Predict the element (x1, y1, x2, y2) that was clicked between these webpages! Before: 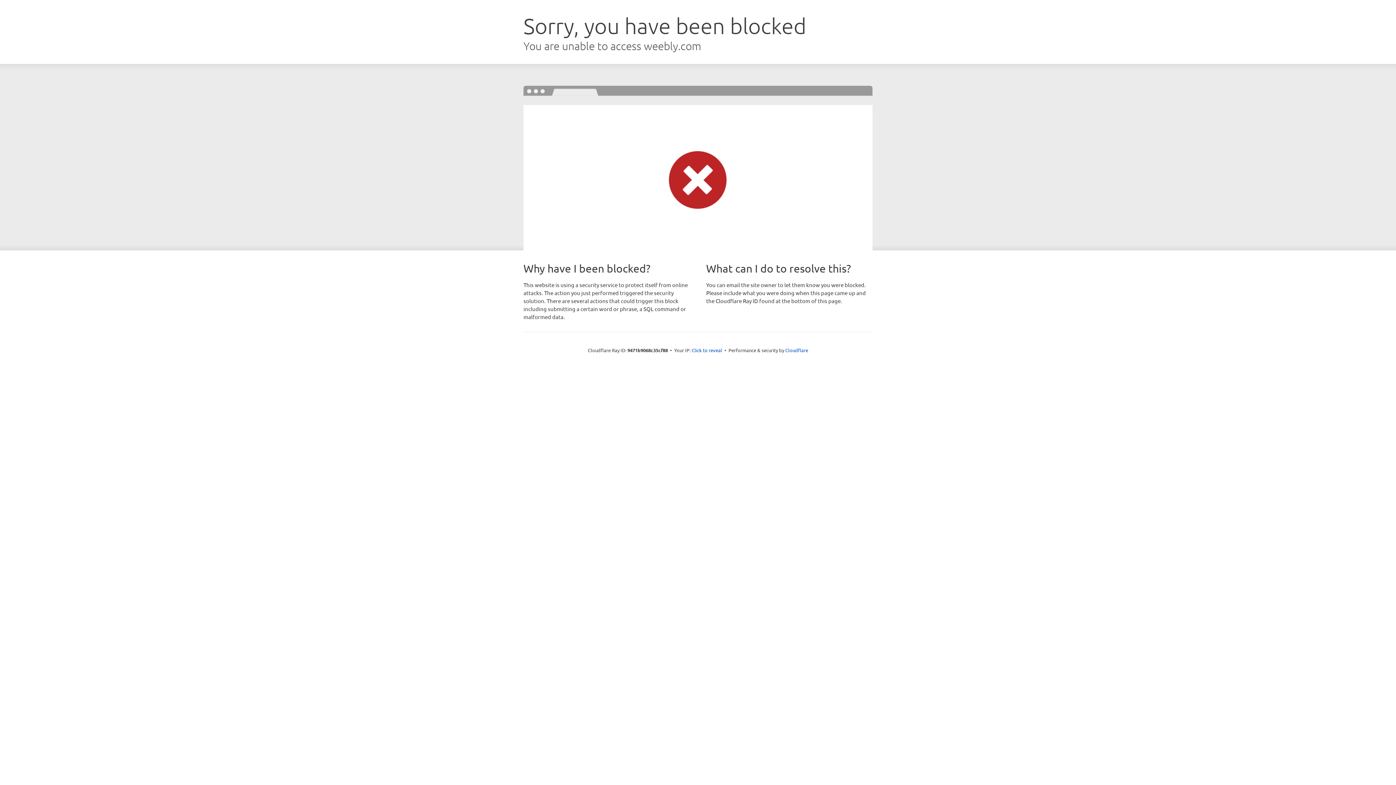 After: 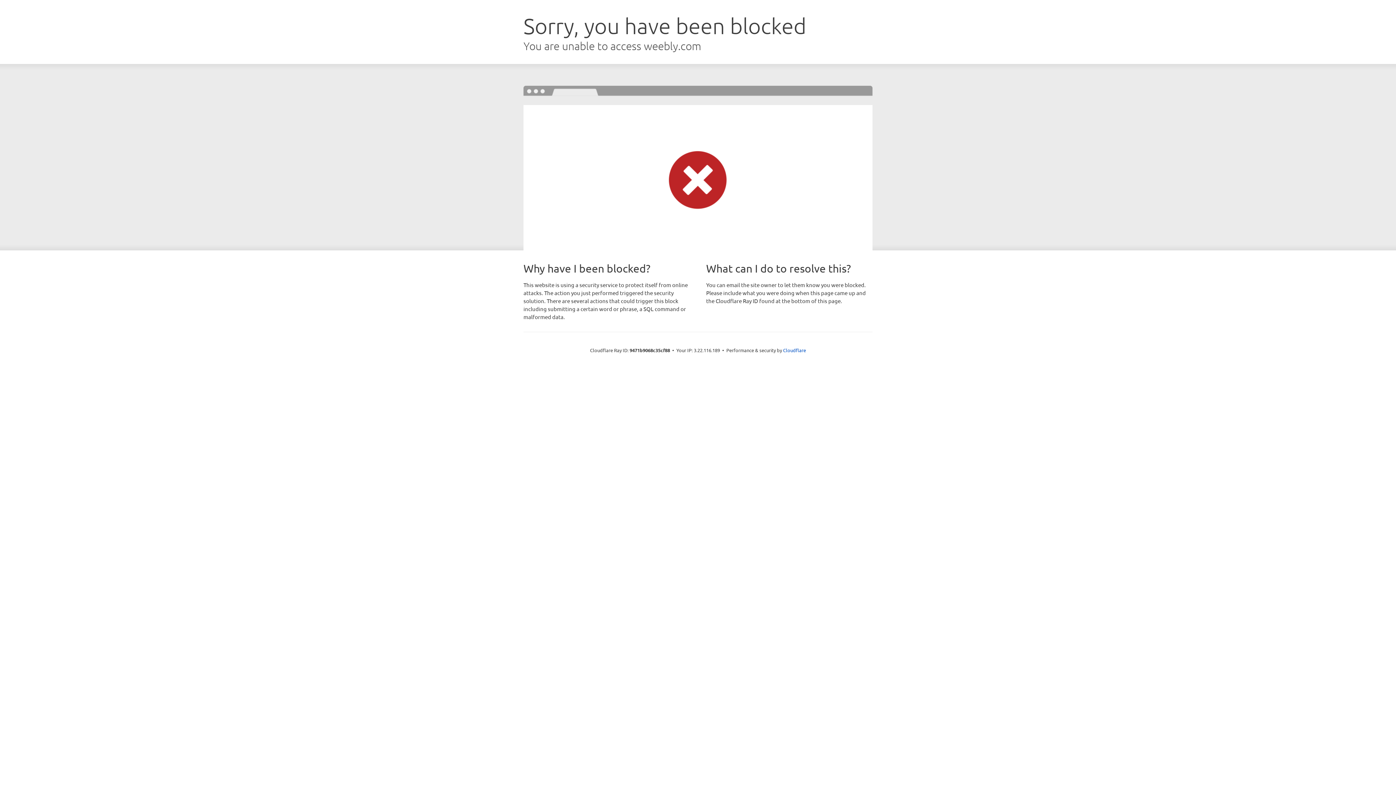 Action: bbox: (691, 346, 722, 353) label: Click to reveal